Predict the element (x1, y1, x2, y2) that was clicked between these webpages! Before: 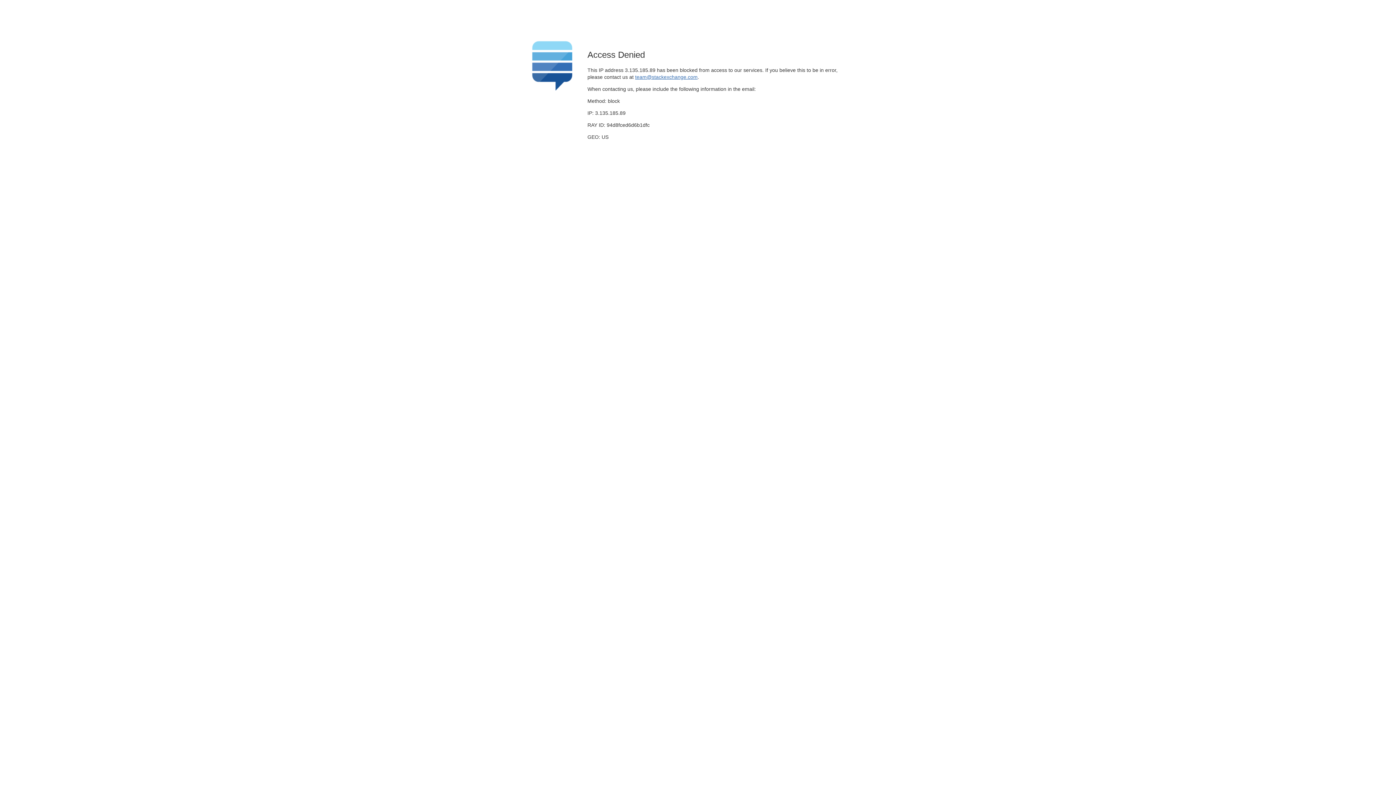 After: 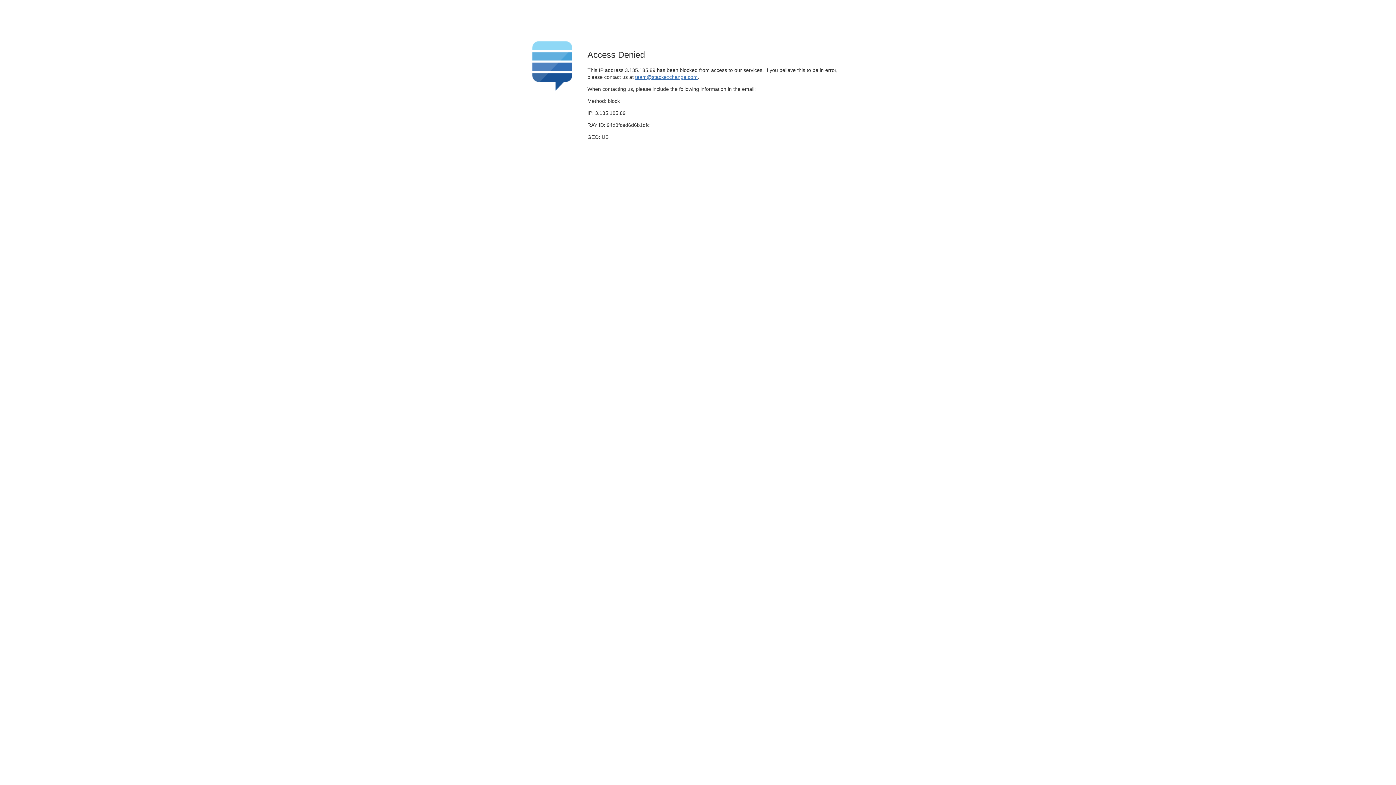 Action: label: team@stackexchange.com bbox: (635, 74, 697, 79)